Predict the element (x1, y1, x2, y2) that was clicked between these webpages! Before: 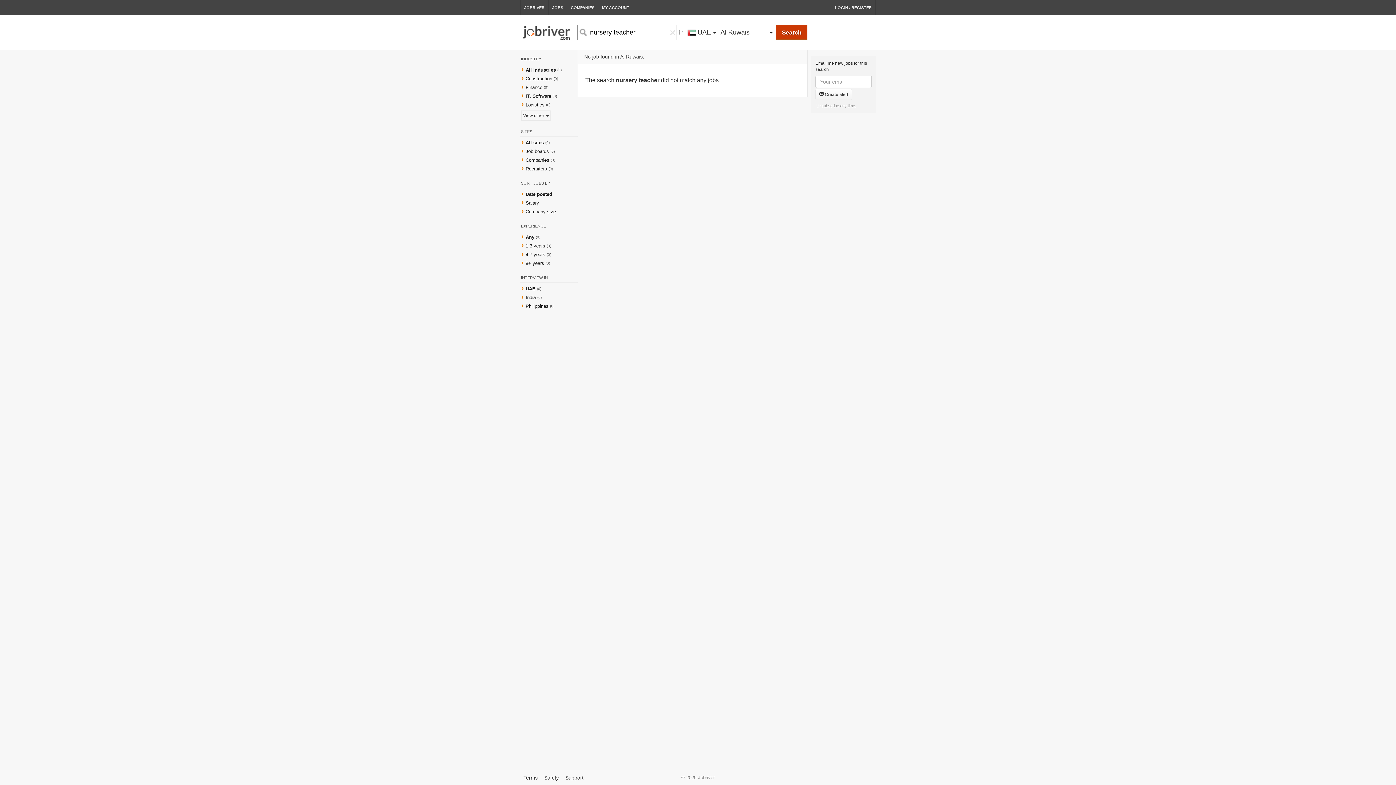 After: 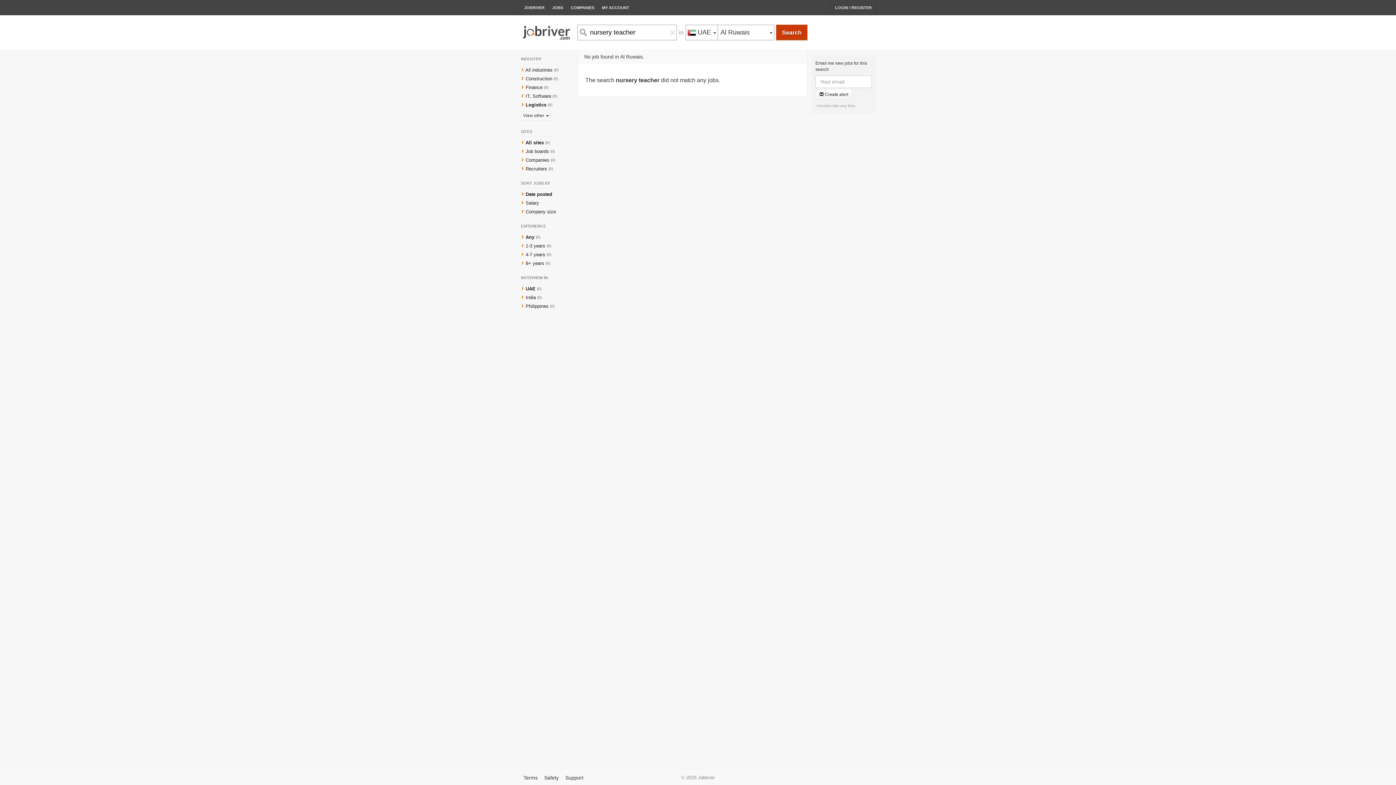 Action: label: Logistics bbox: (525, 102, 544, 107)